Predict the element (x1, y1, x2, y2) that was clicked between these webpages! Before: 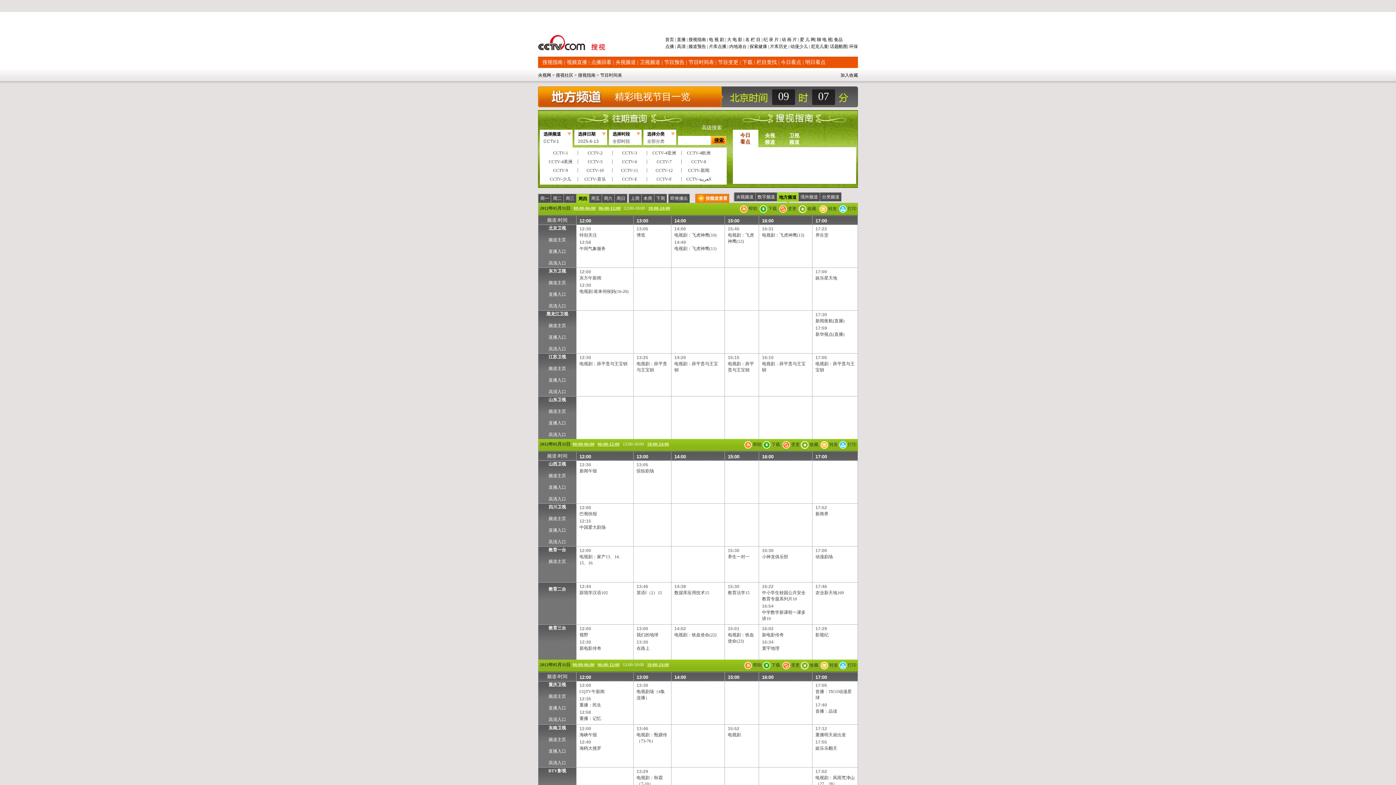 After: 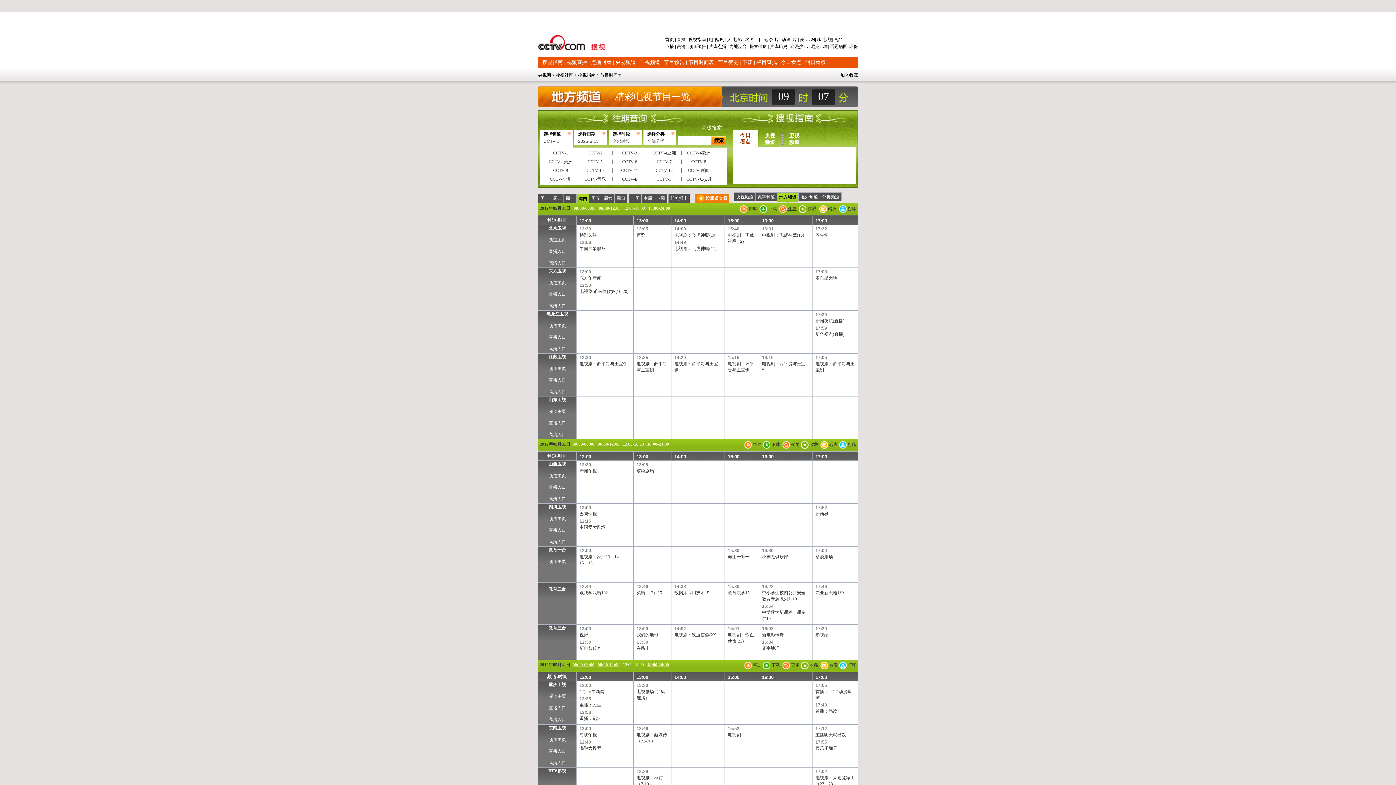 Action: label:  变更 bbox: (779, 206, 796, 211)